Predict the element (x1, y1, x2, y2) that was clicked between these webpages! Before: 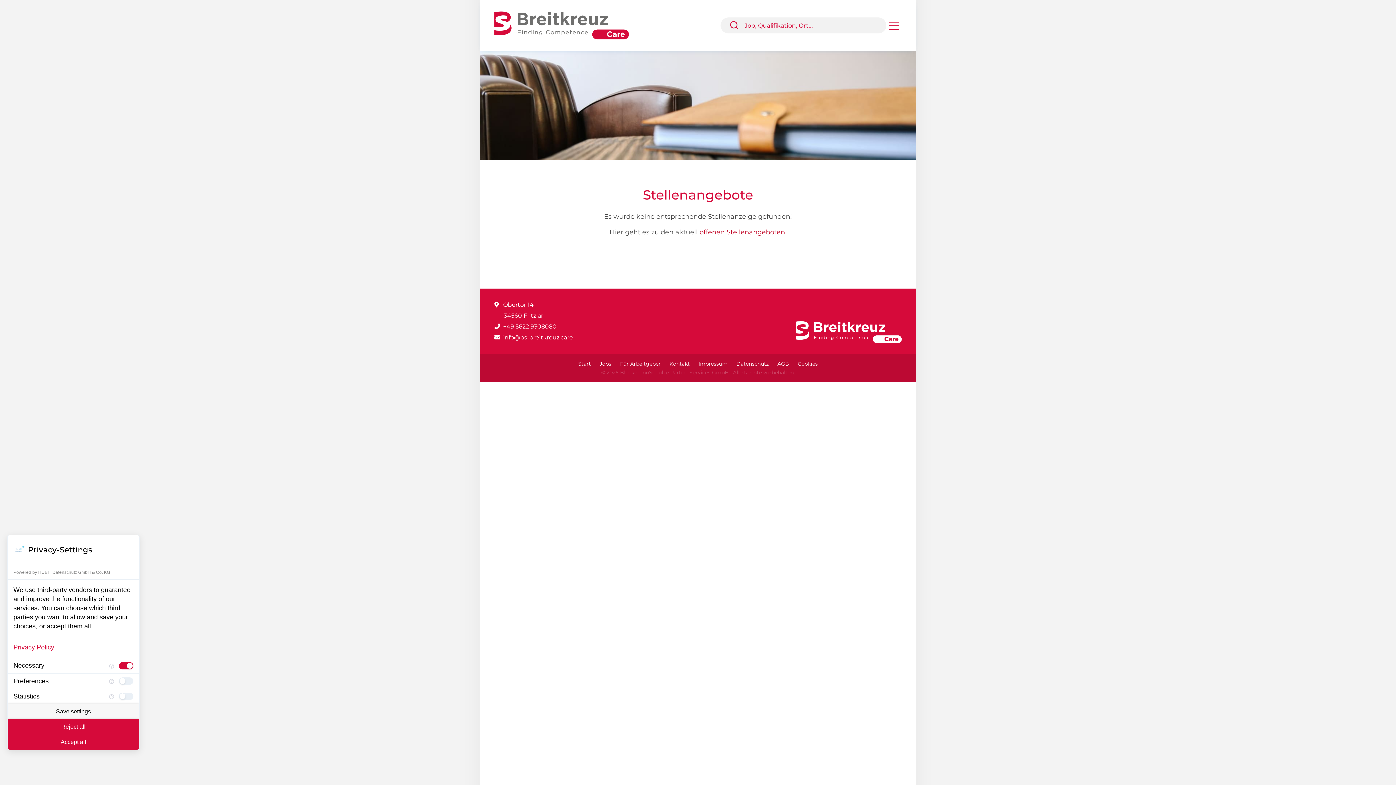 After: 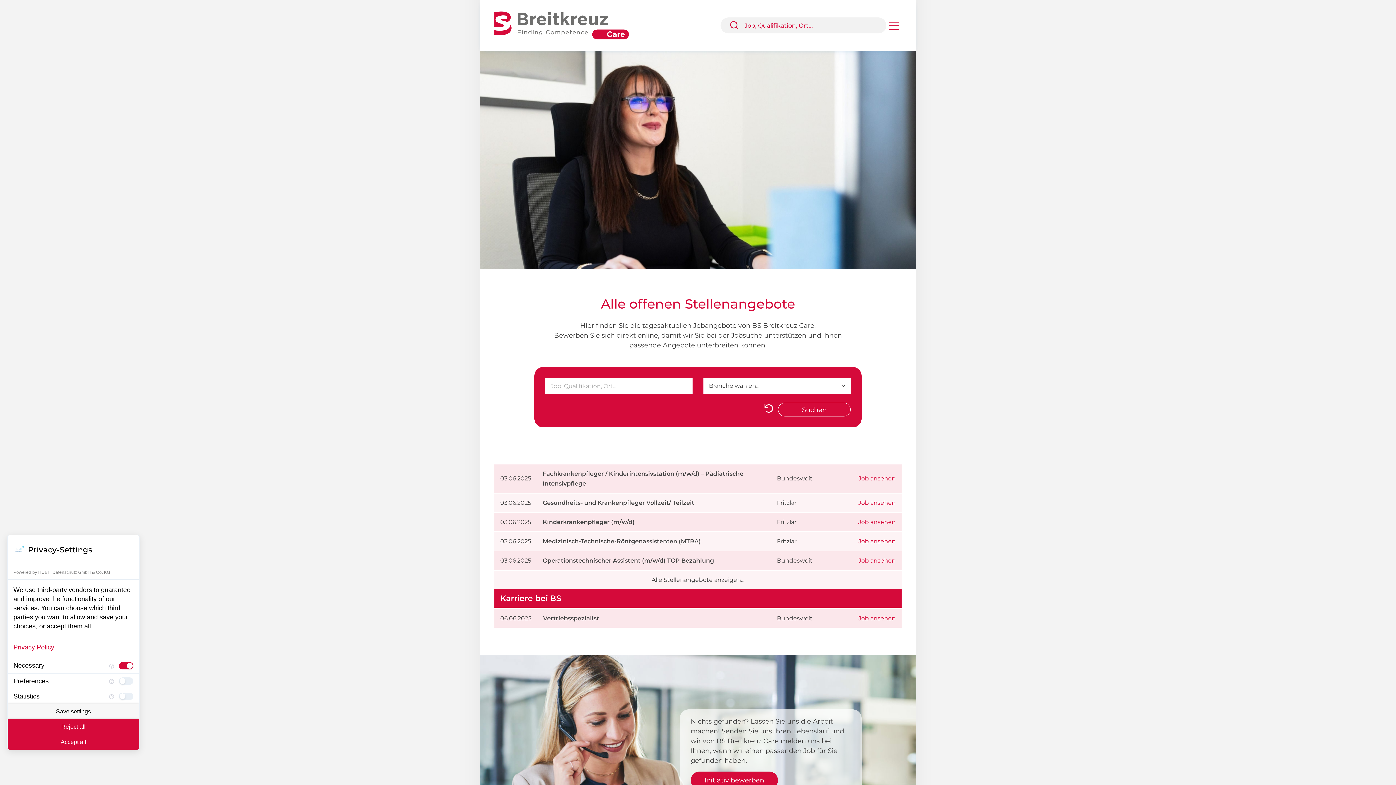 Action: label: Jobs bbox: (596, 360, 615, 367)